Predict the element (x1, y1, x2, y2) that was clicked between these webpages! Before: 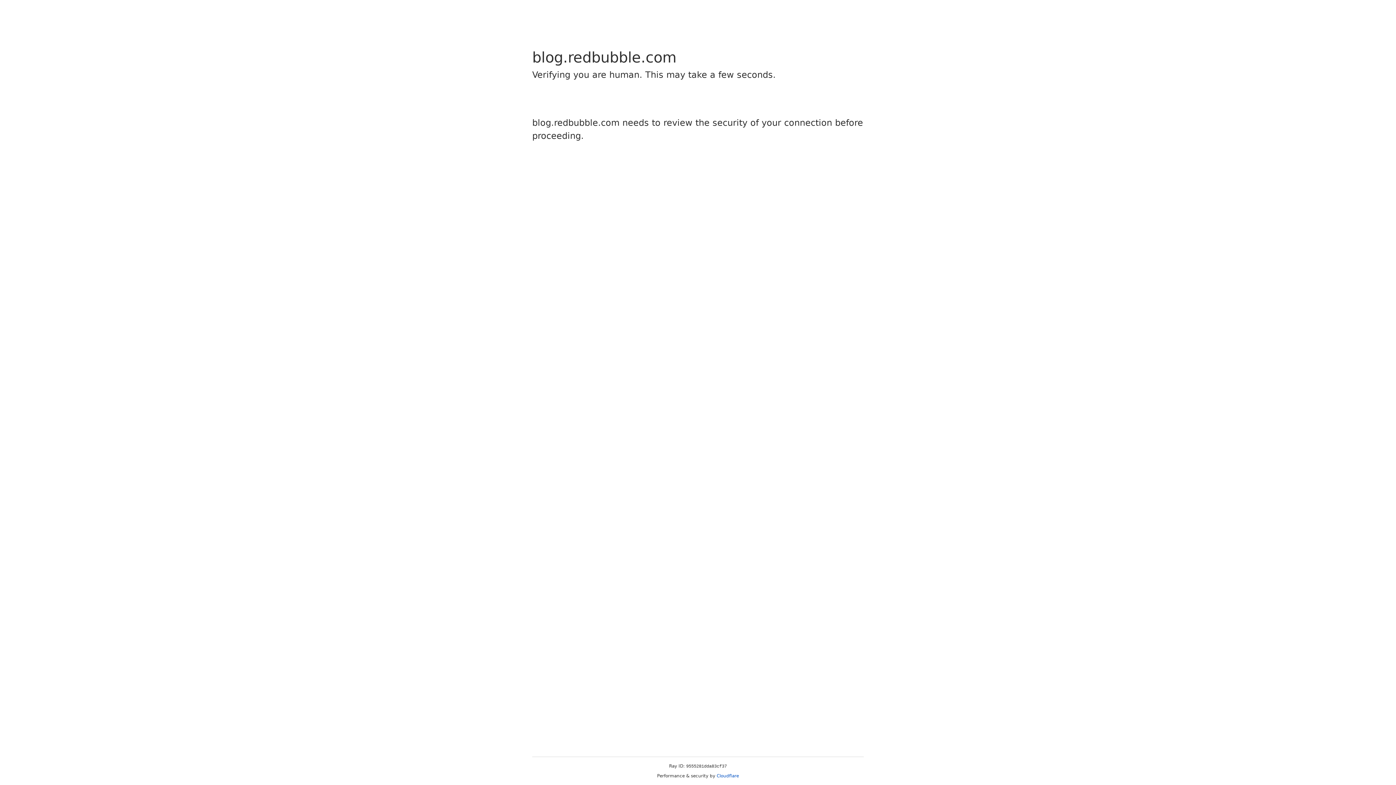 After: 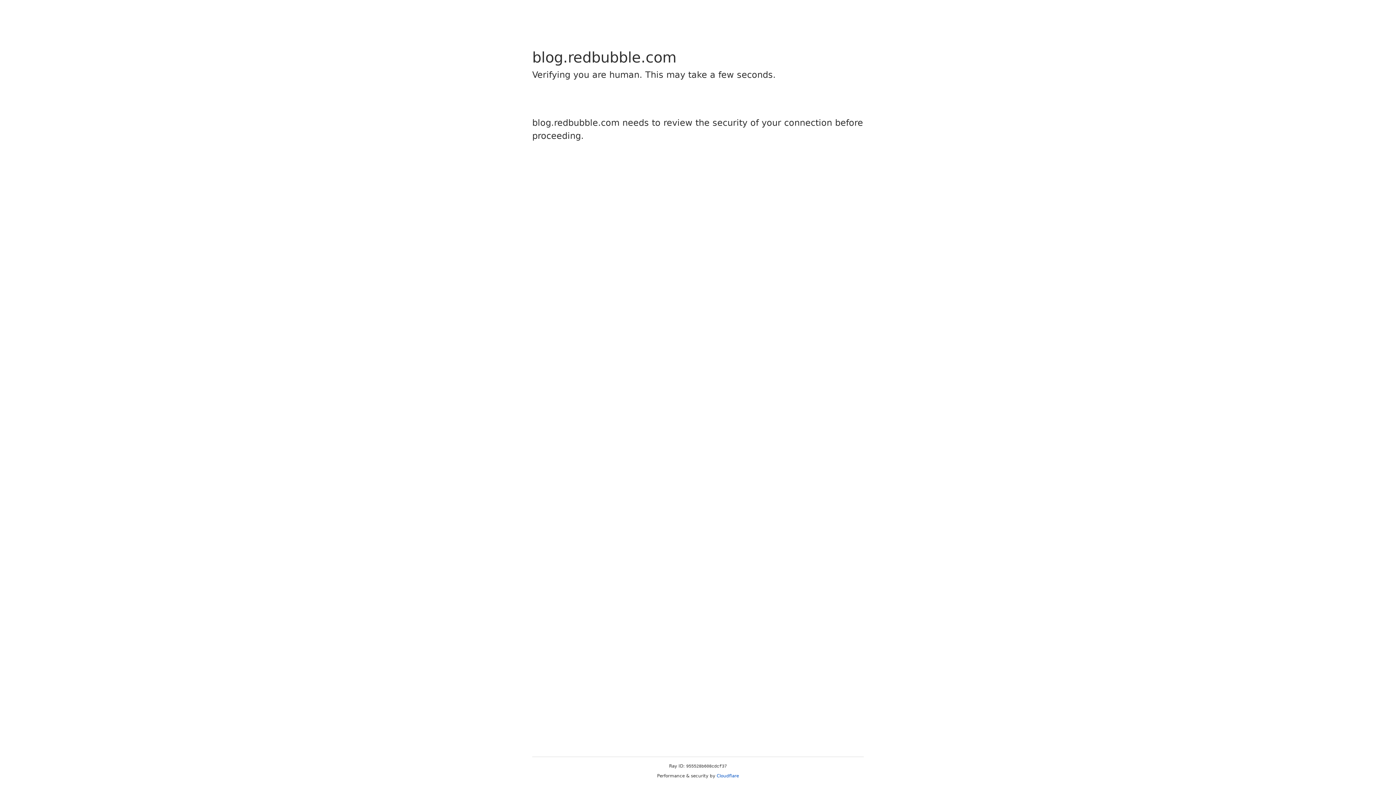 Action: bbox: (716, 773, 739, 778) label: Cloudflare